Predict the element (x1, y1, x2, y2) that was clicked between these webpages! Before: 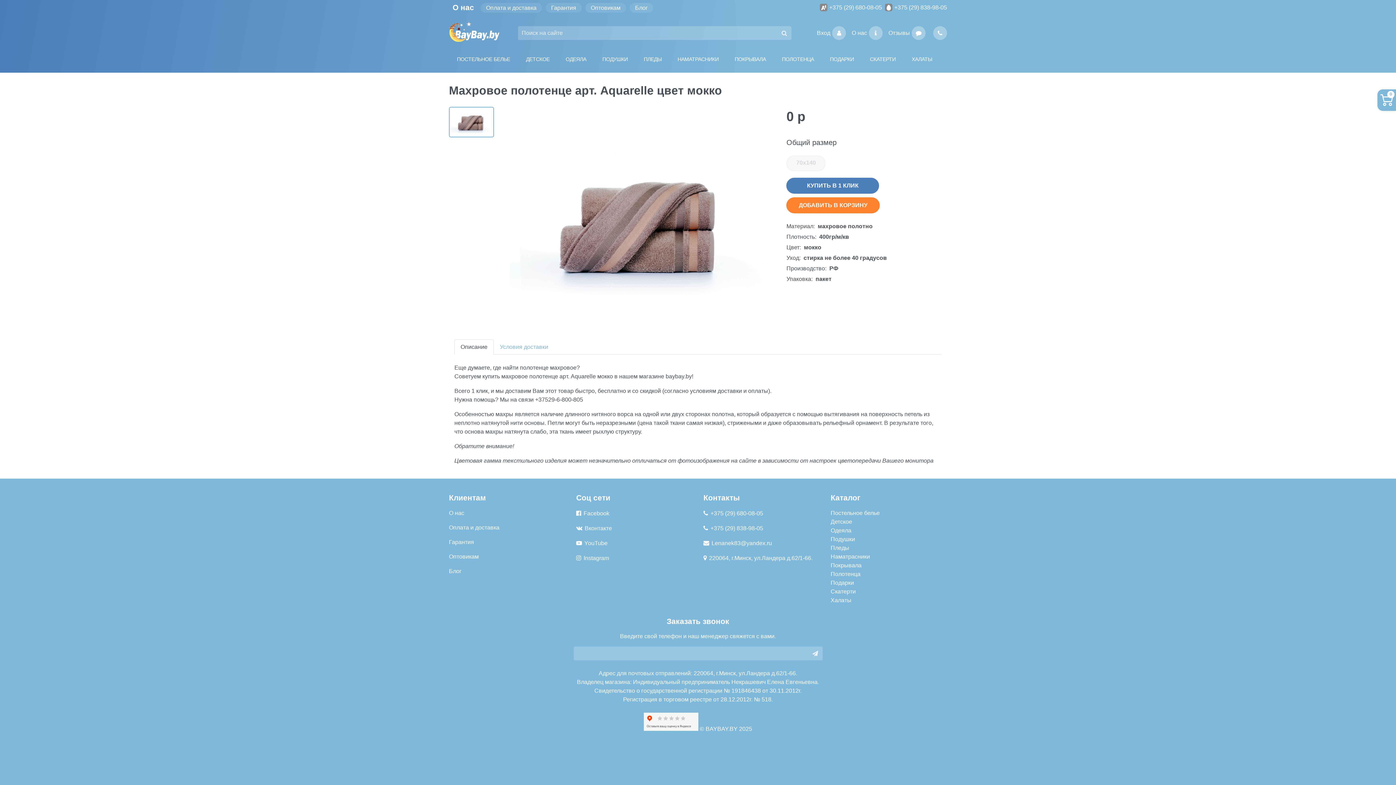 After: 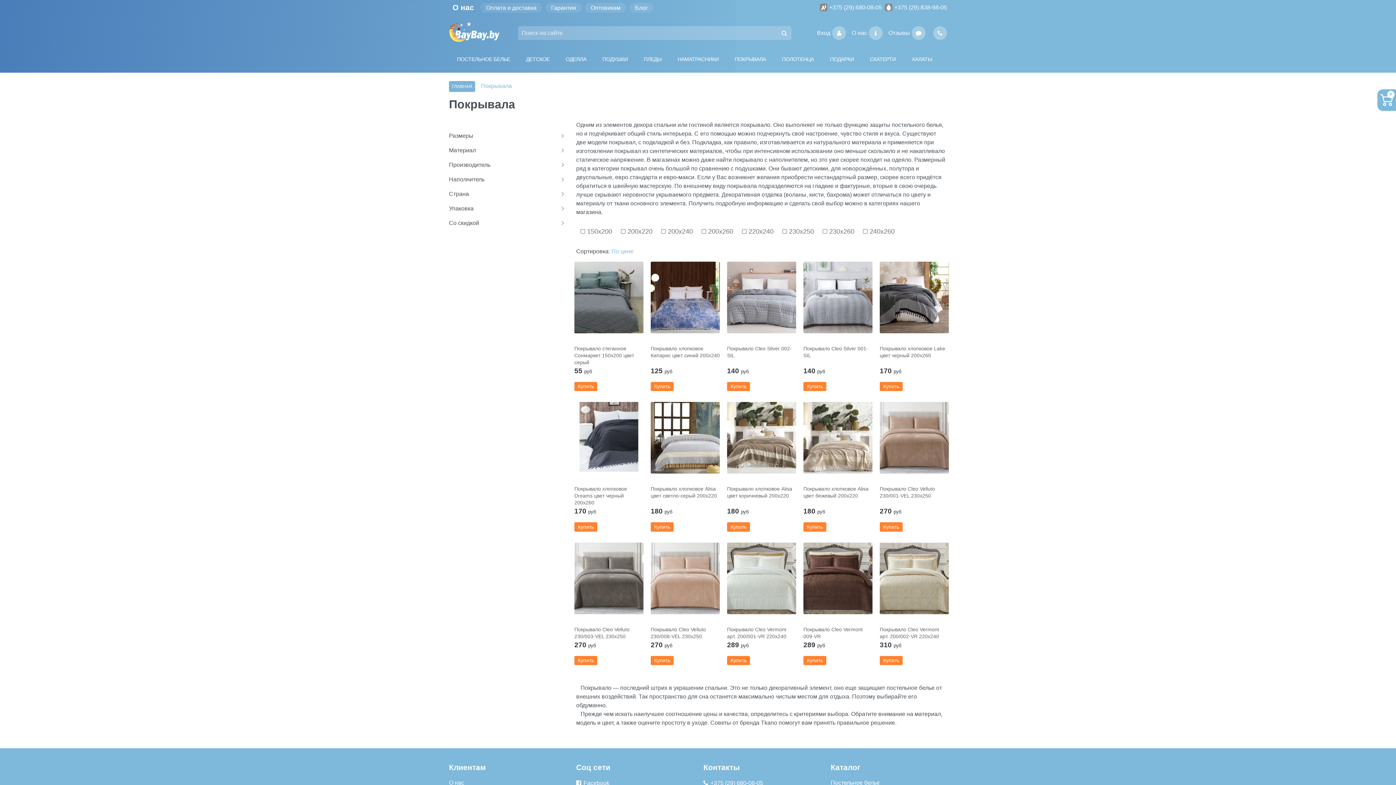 Action: label: Покрывала bbox: (830, 562, 861, 568)